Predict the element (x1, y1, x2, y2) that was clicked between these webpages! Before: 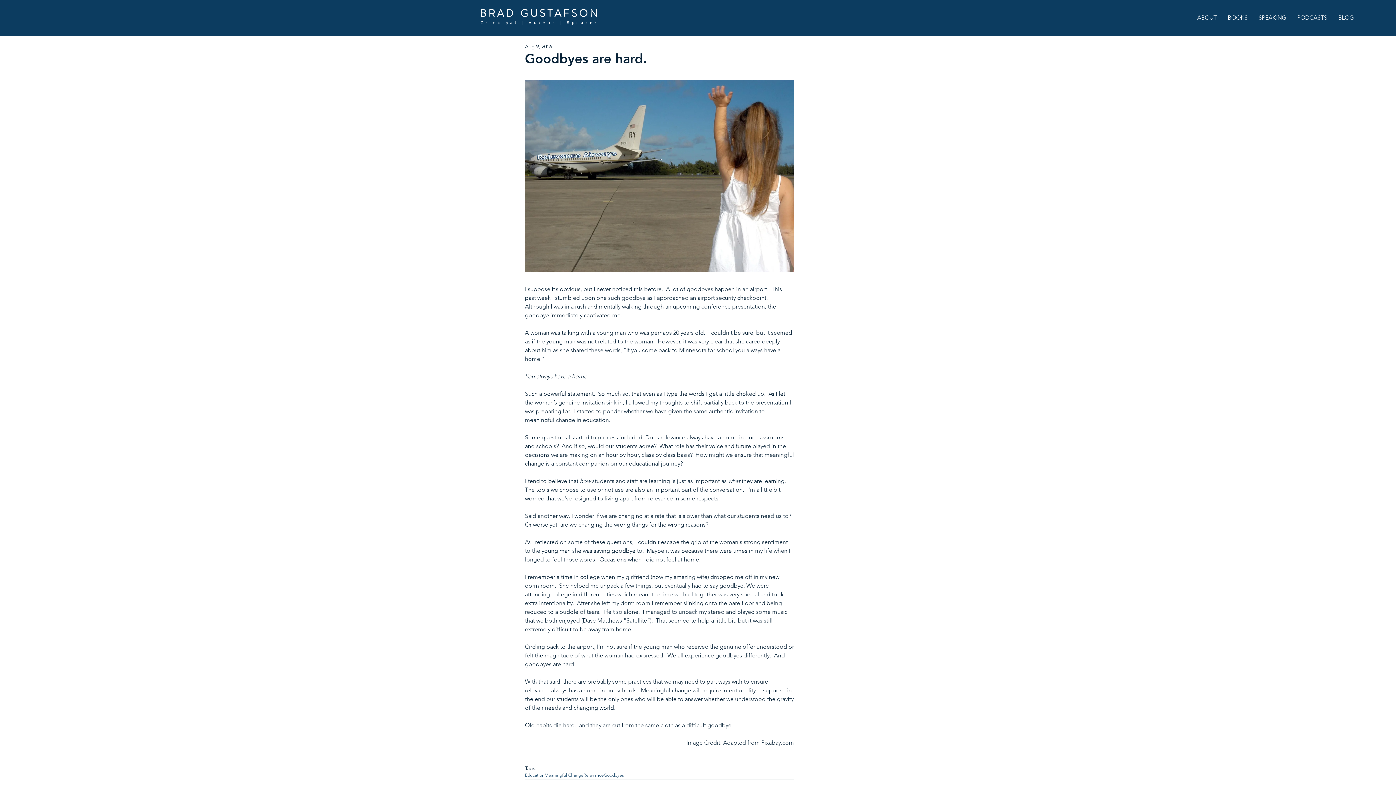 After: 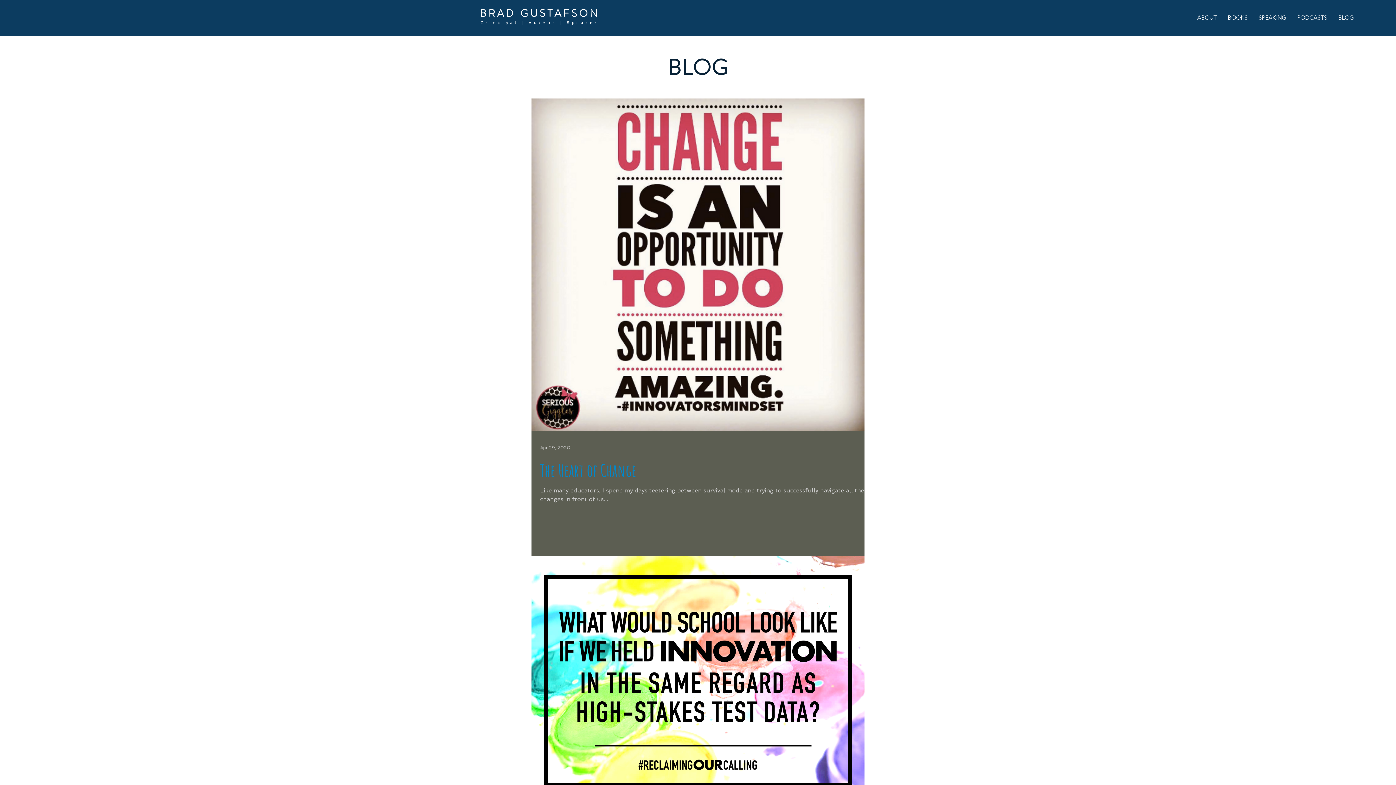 Action: bbox: (544, 772, 583, 778) label: Meaningful Change